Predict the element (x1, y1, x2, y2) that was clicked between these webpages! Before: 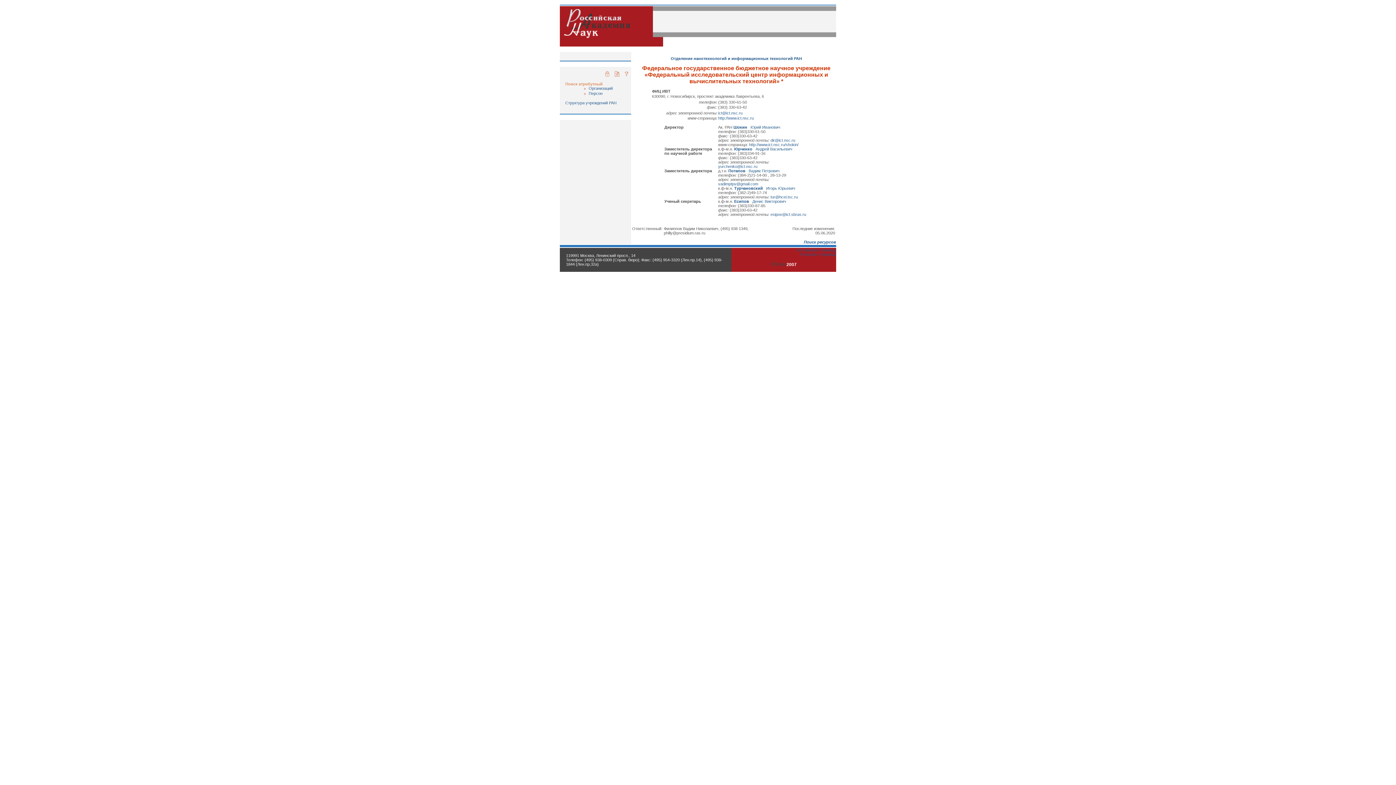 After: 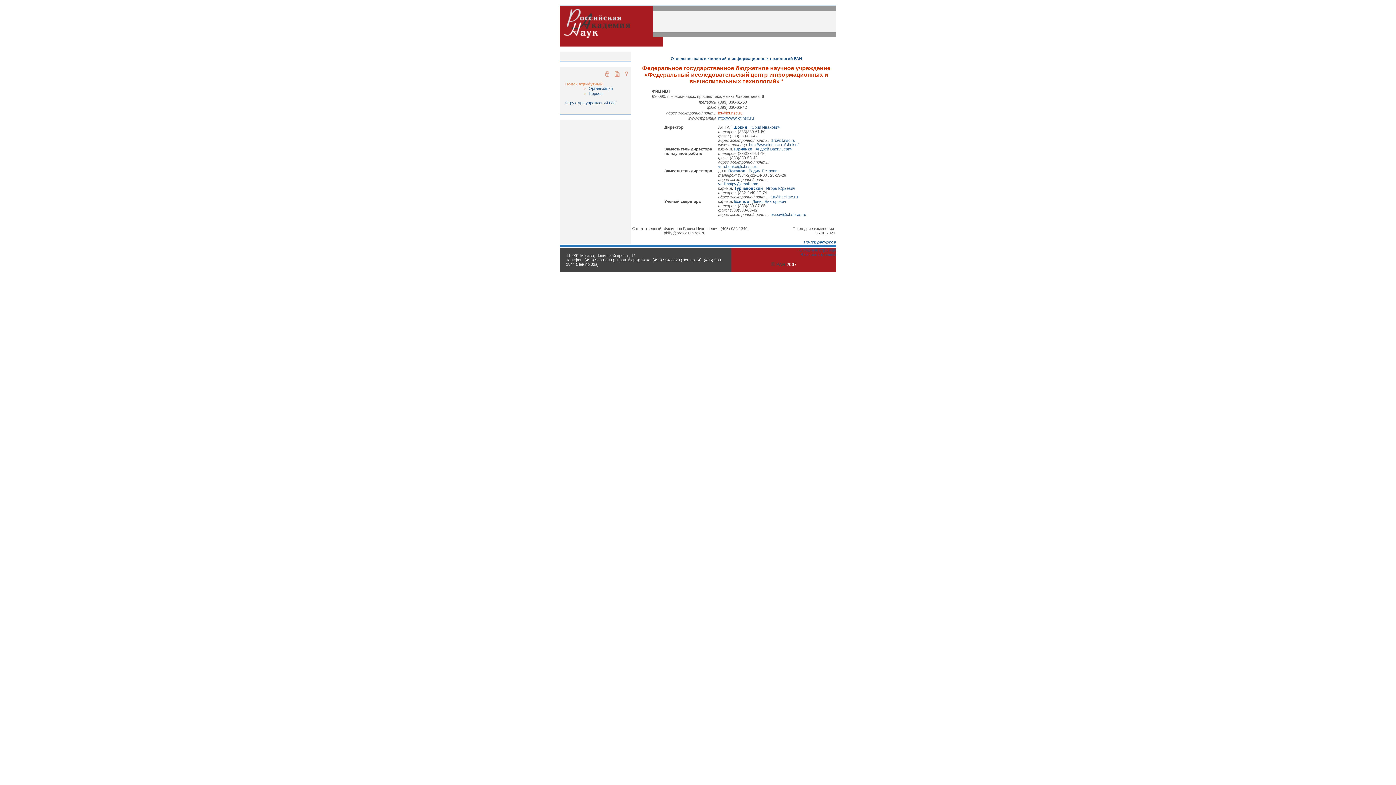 Action: label: ict@ict.nsc.ru bbox: (718, 110, 742, 115)